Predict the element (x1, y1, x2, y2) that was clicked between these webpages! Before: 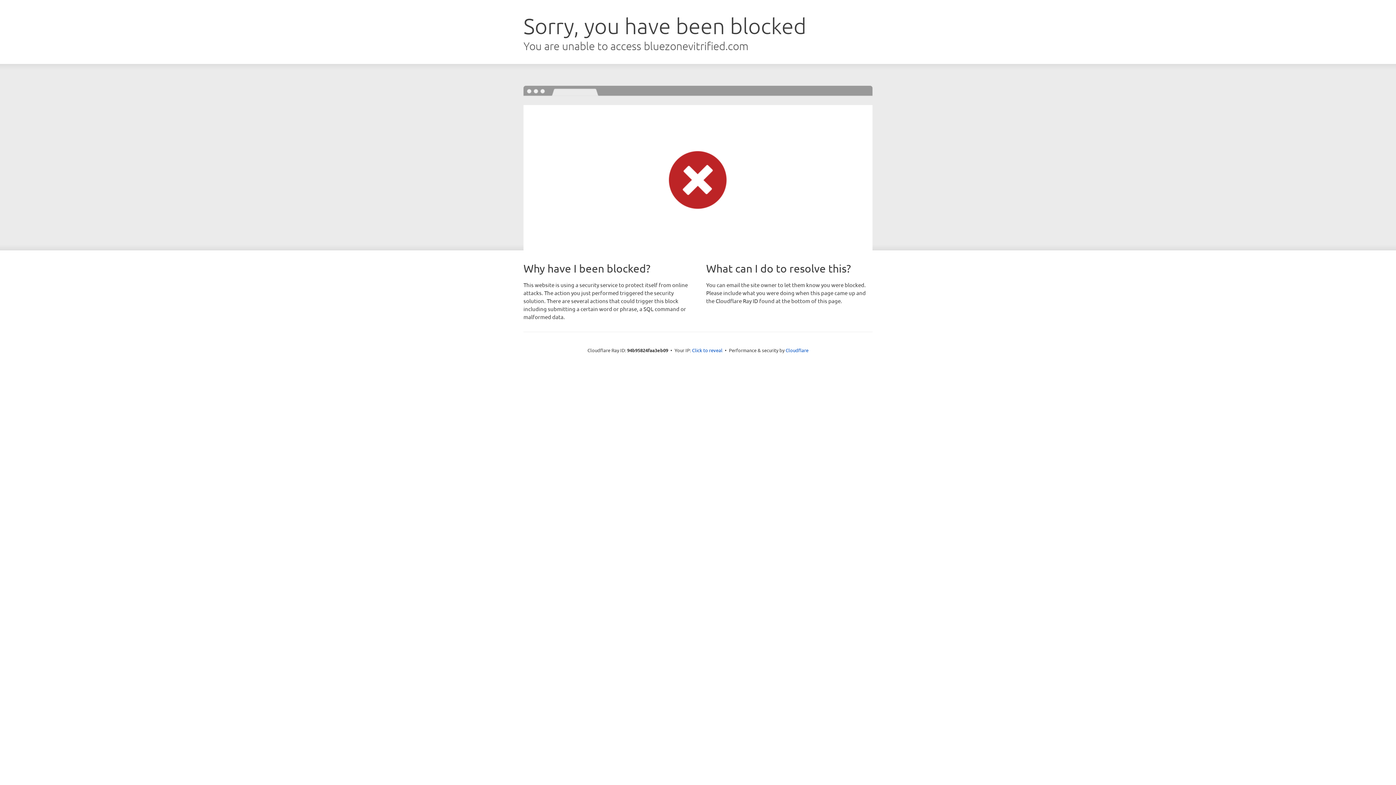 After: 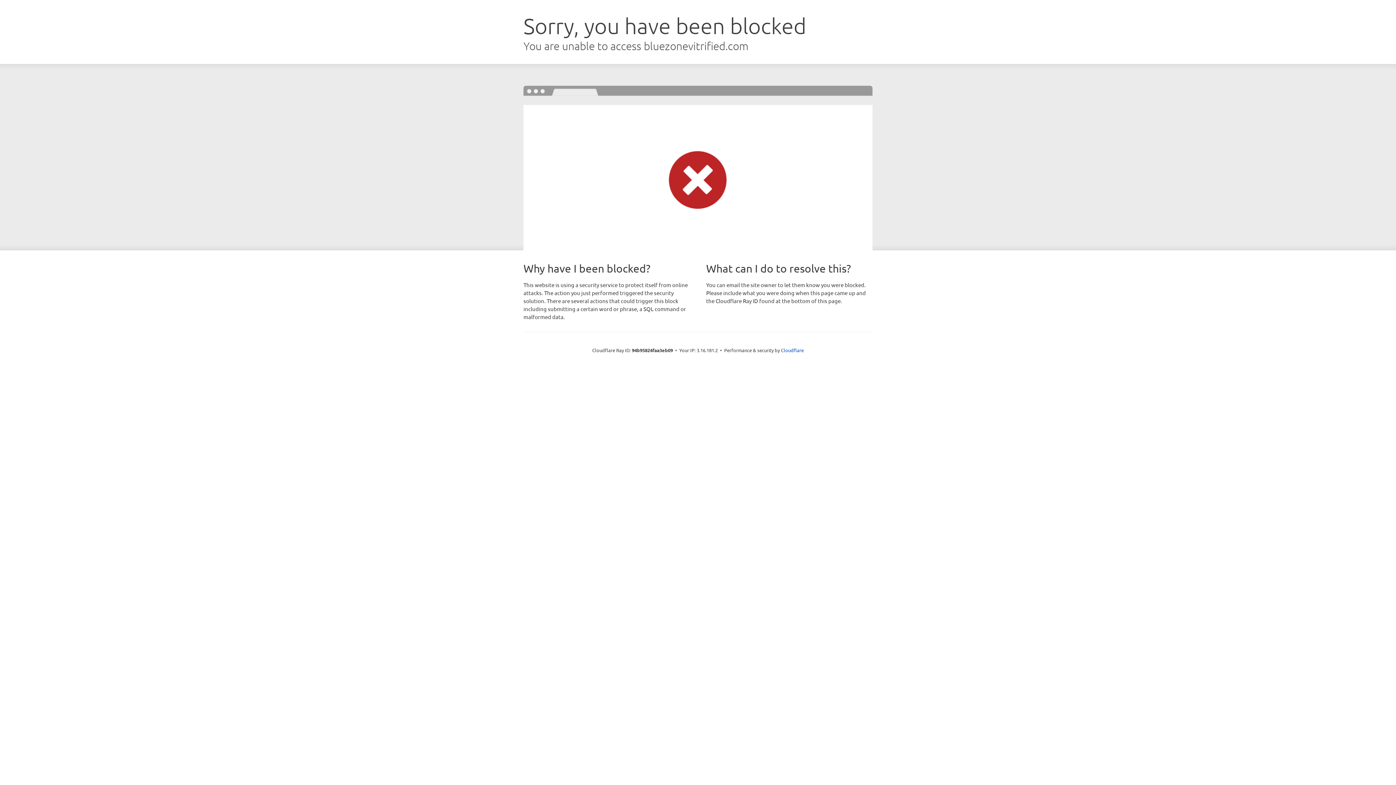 Action: label: Click to reveal bbox: (692, 346, 722, 353)